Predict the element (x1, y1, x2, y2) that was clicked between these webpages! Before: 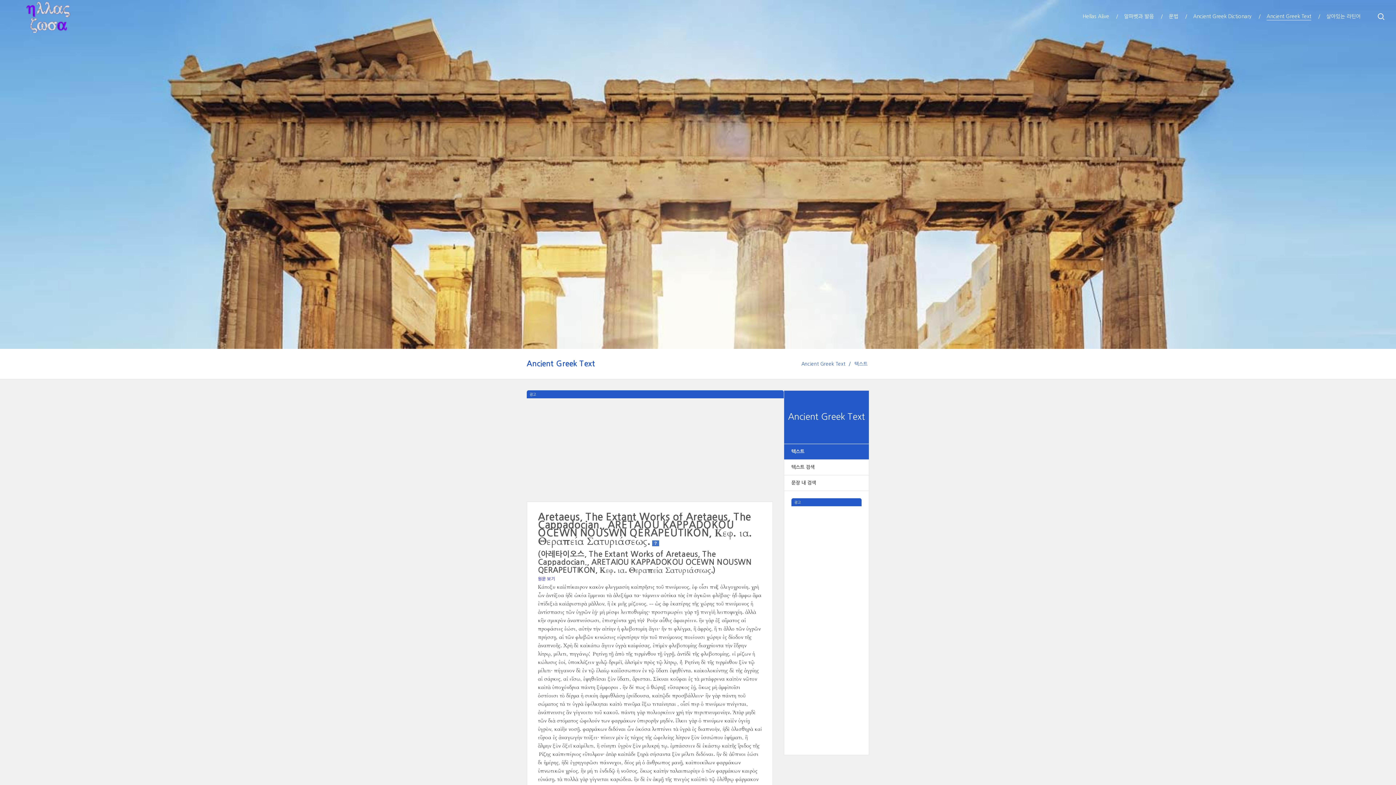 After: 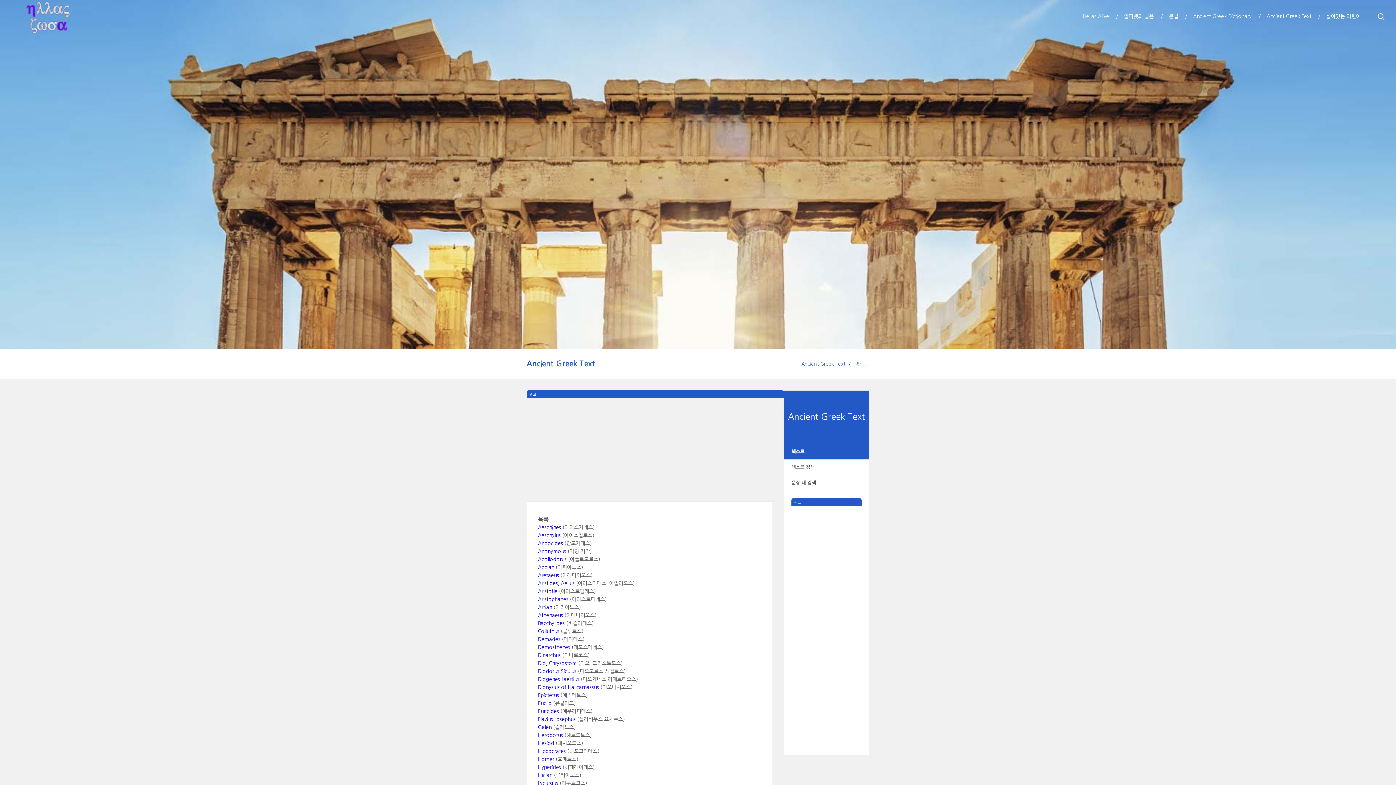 Action: label: Ancient Greek Text bbox: (526, 360, 595, 367)